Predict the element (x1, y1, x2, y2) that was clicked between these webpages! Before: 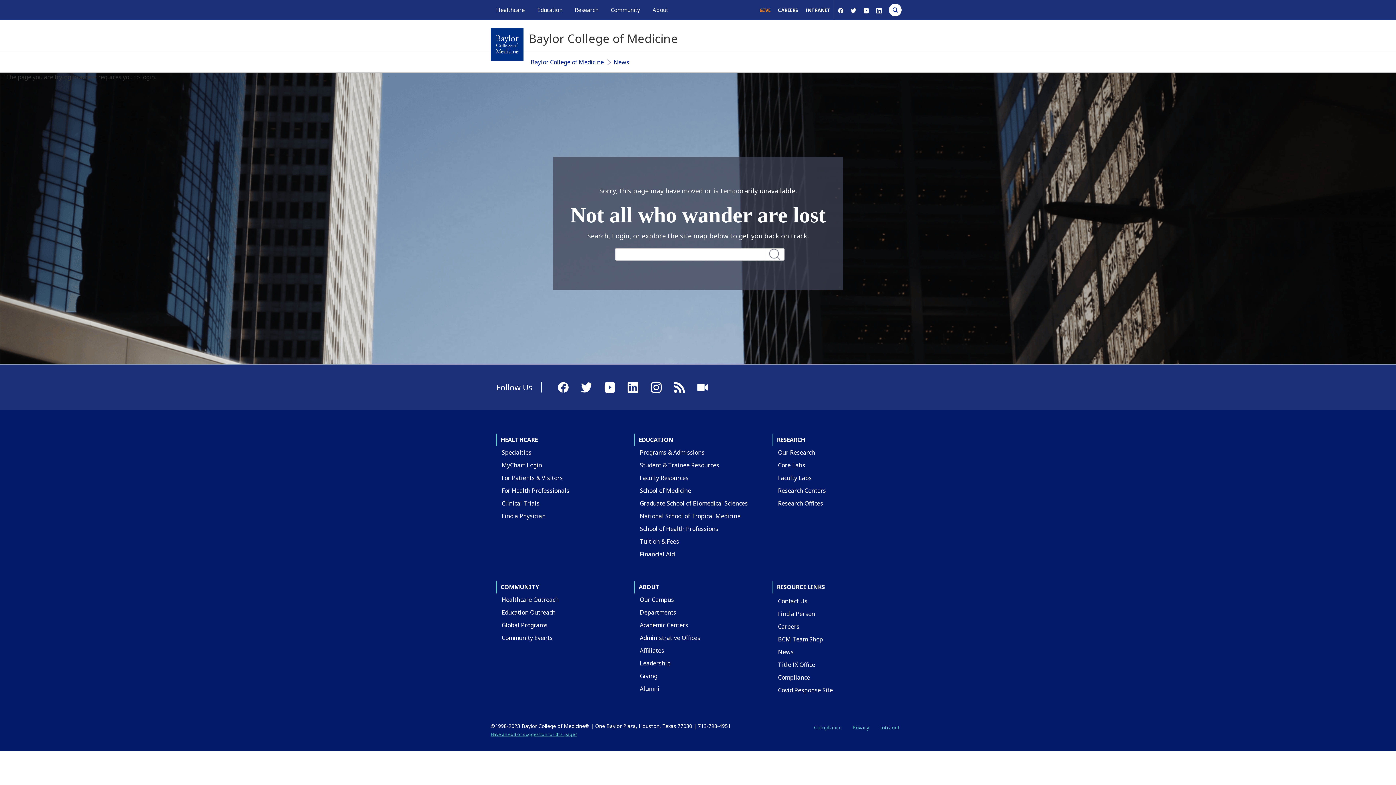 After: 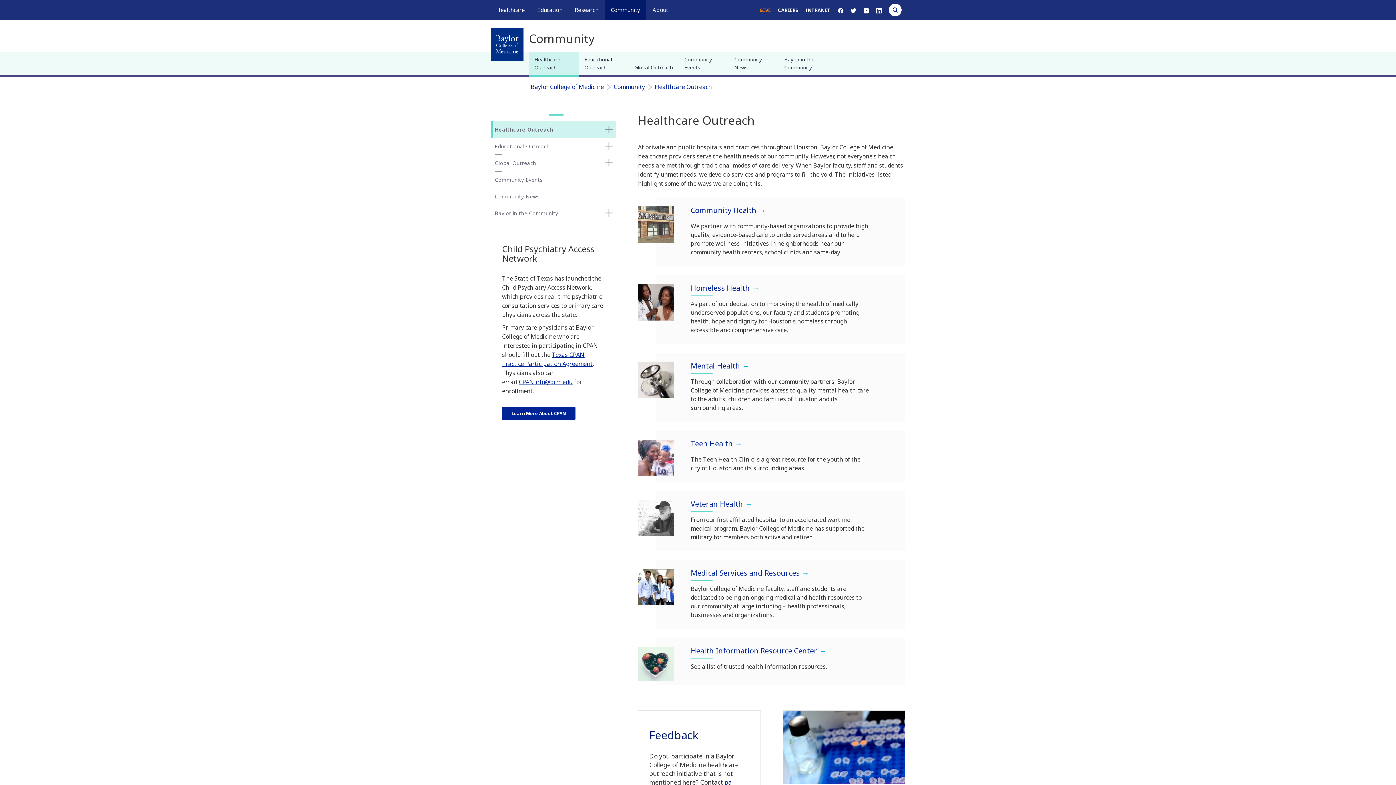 Action: label: Healthcare Outreach bbox: (496, 593, 564, 606)